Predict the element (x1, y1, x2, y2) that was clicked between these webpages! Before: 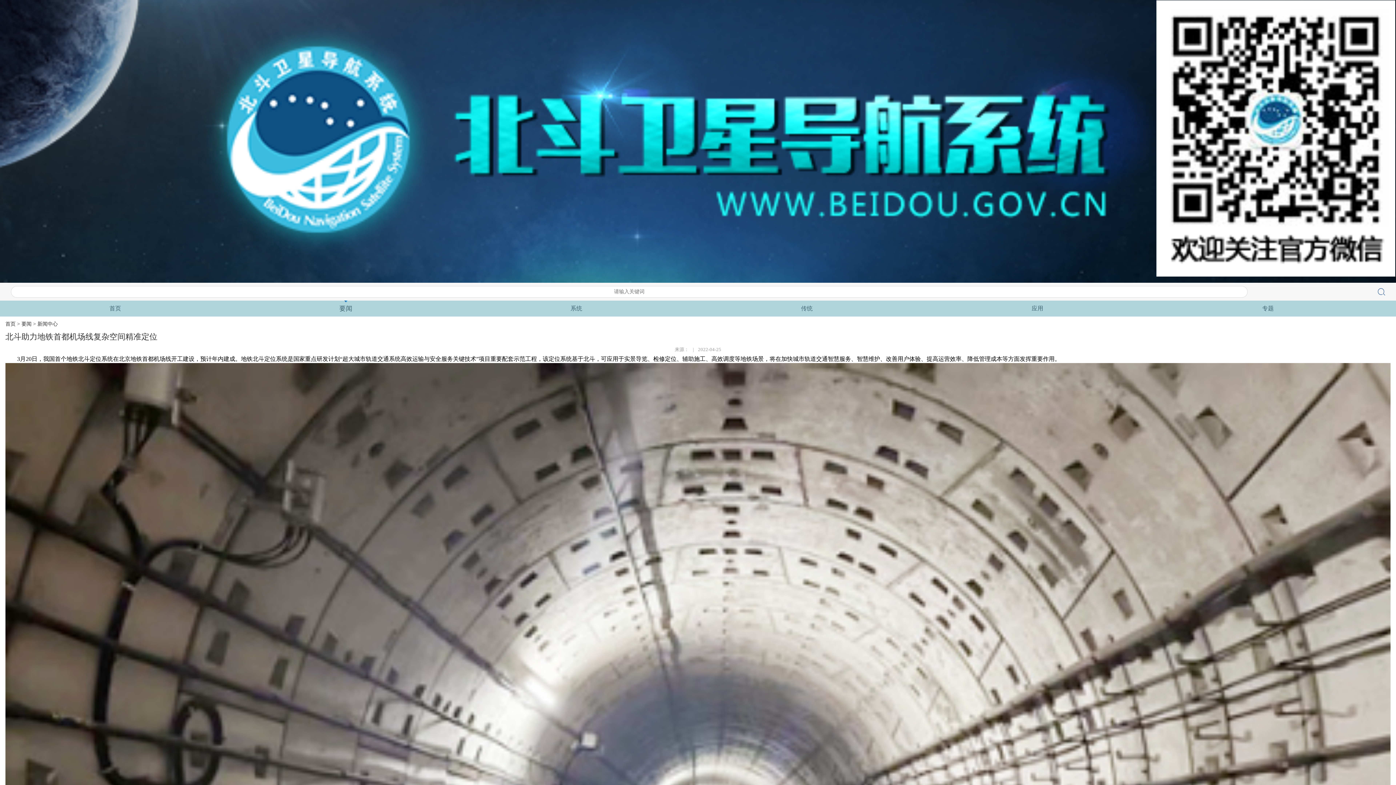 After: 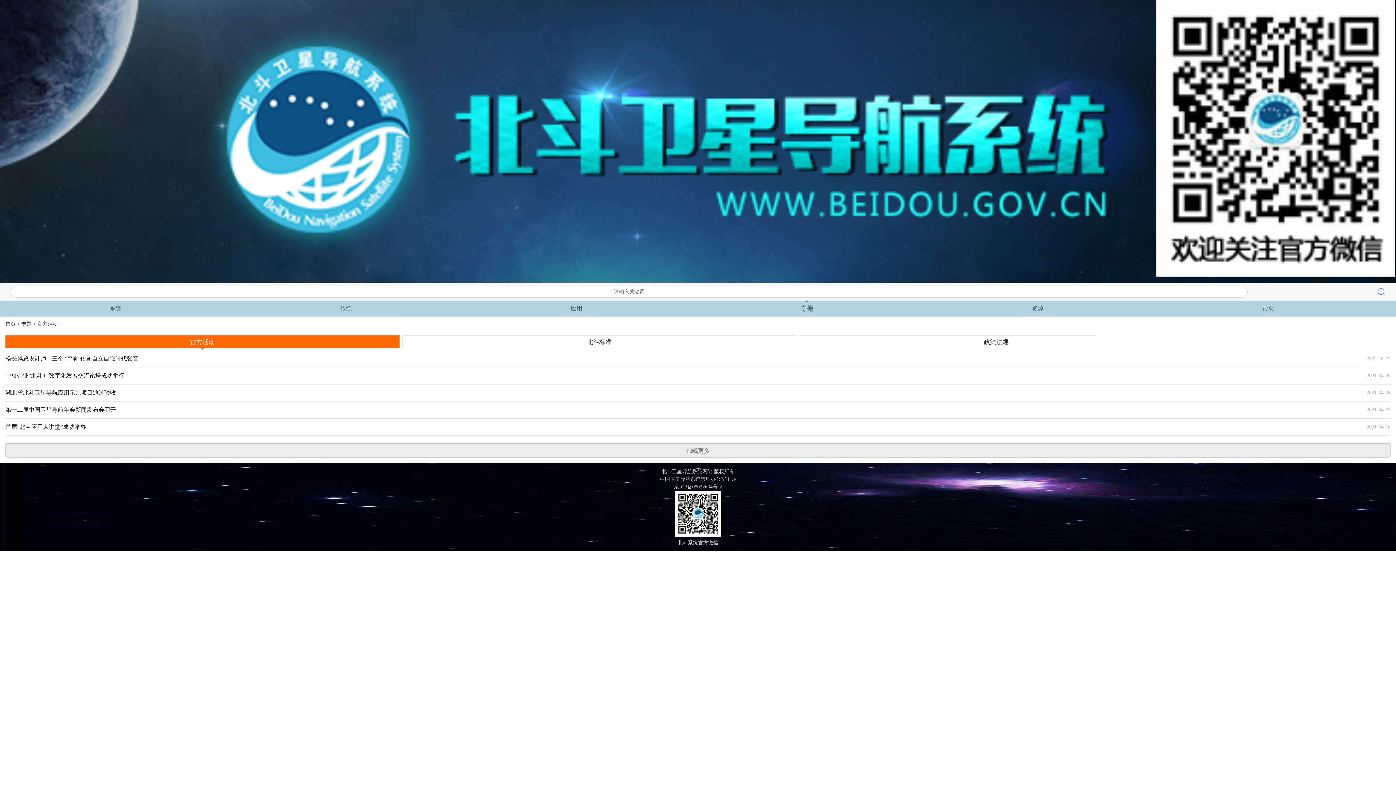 Action: bbox: (1153, 300, 1383, 316) label: 专题